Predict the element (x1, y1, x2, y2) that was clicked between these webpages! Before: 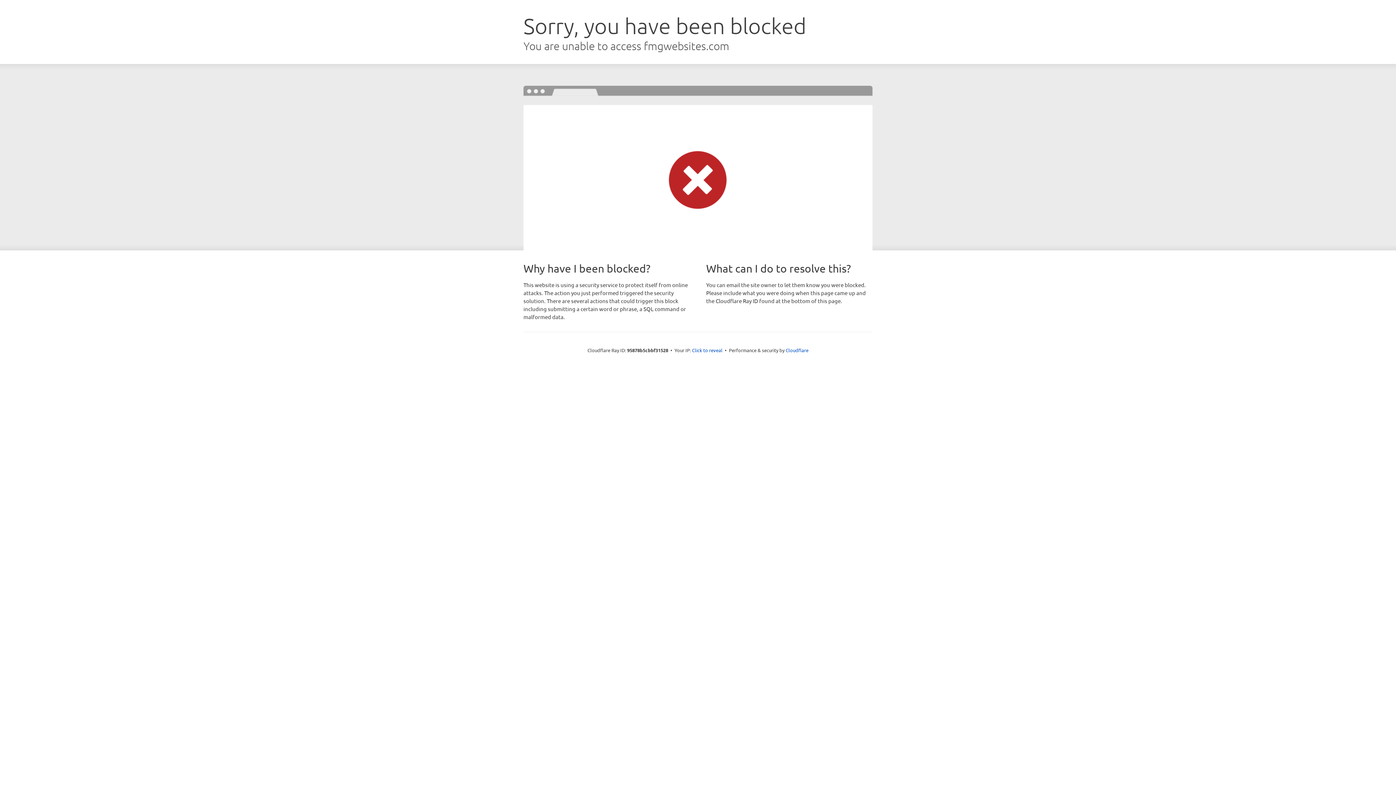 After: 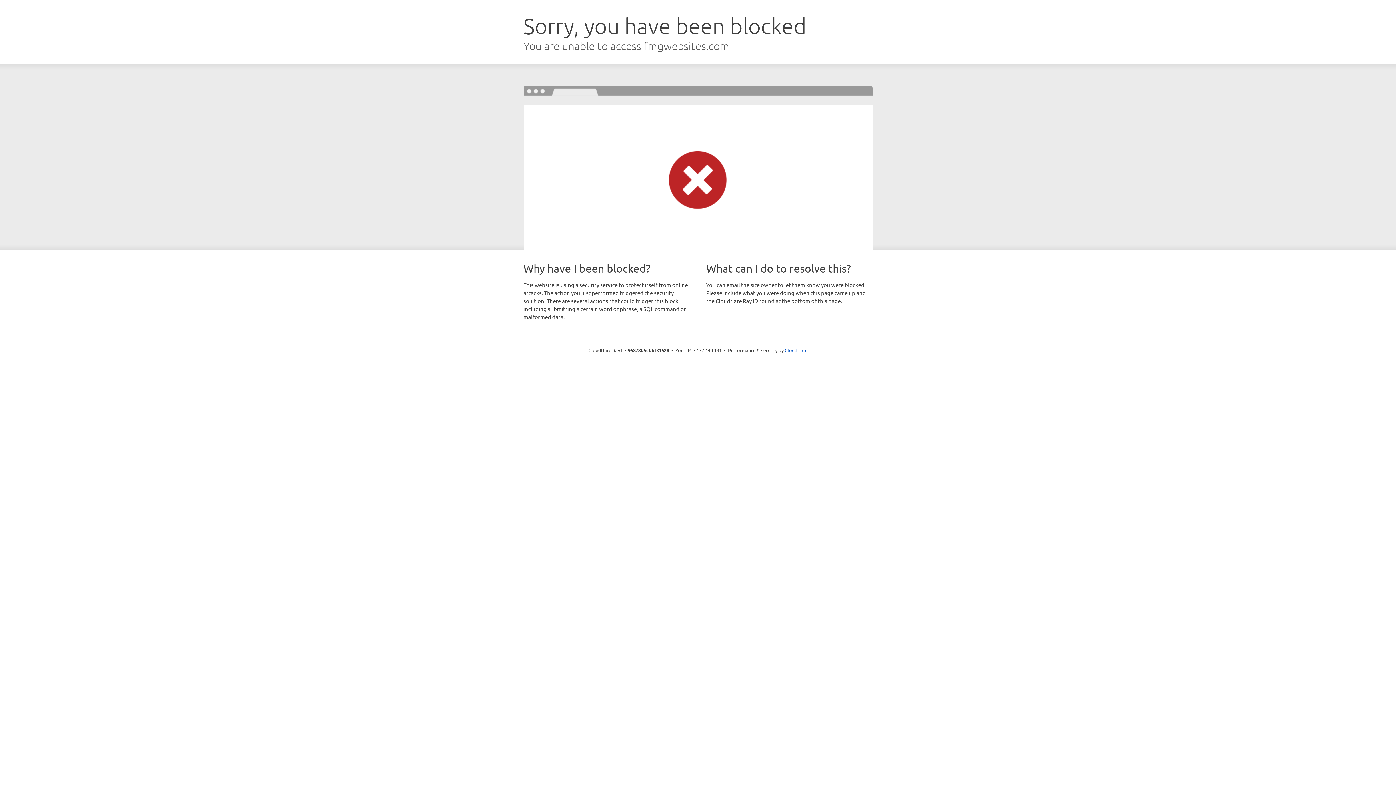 Action: label: Click to reveal bbox: (692, 346, 722, 353)